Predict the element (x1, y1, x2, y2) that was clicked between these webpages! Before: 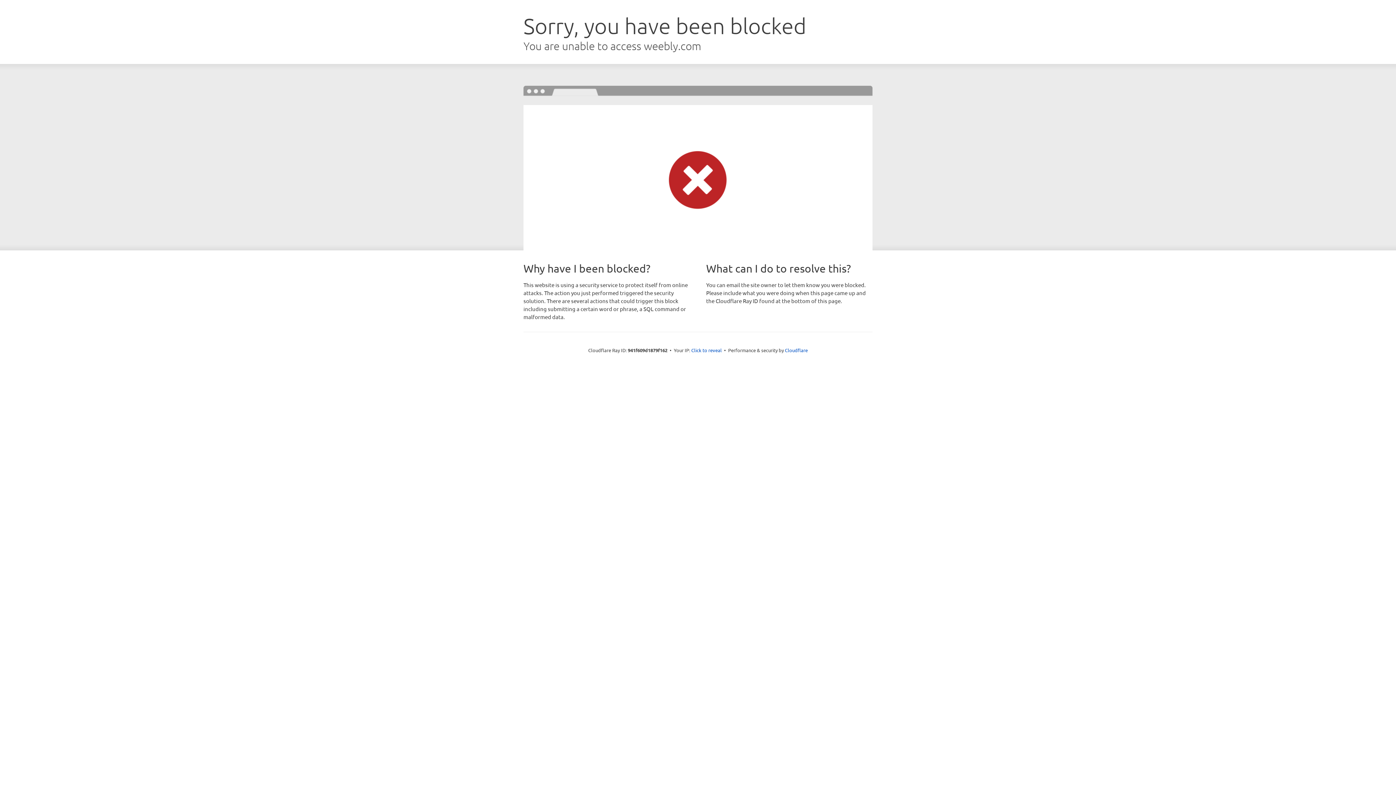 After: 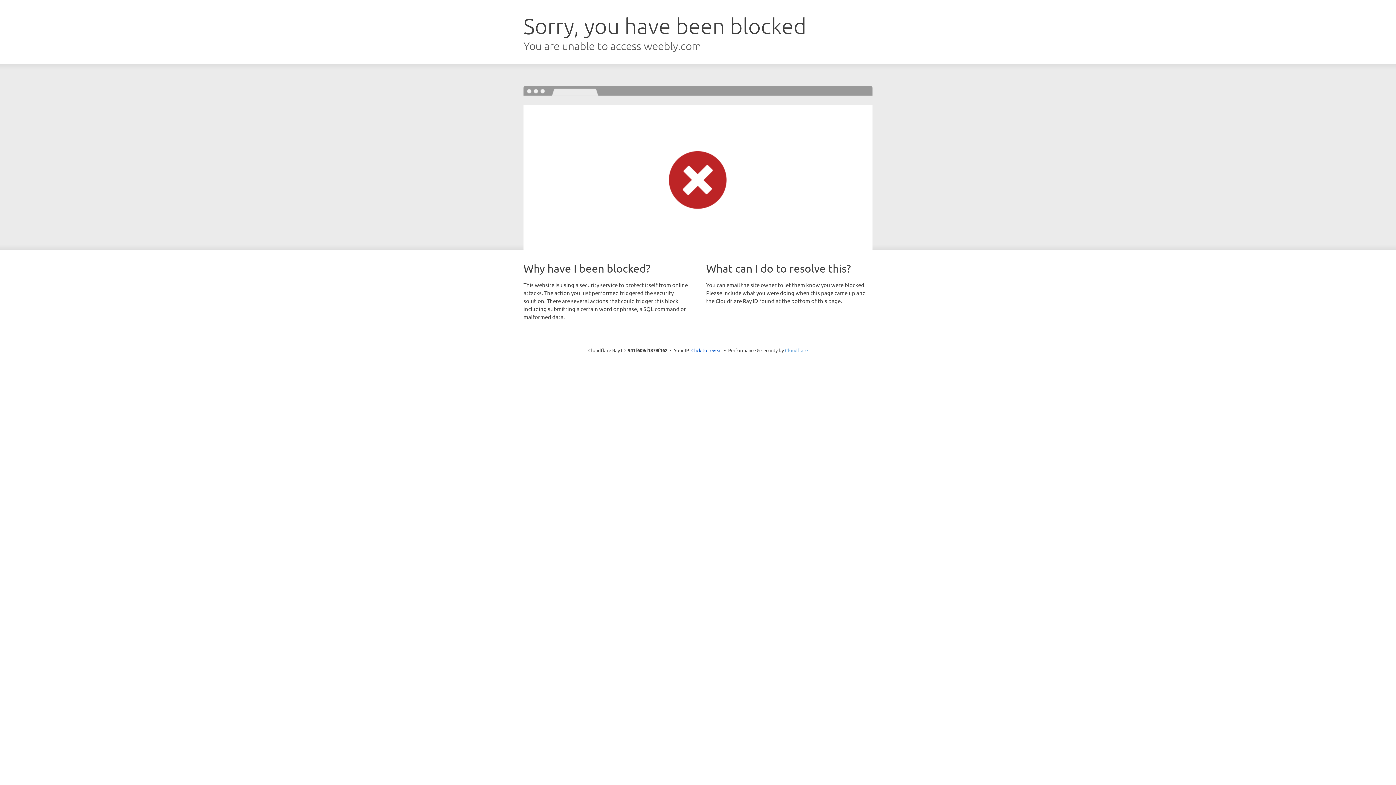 Action: label: Cloudflare bbox: (785, 347, 808, 353)